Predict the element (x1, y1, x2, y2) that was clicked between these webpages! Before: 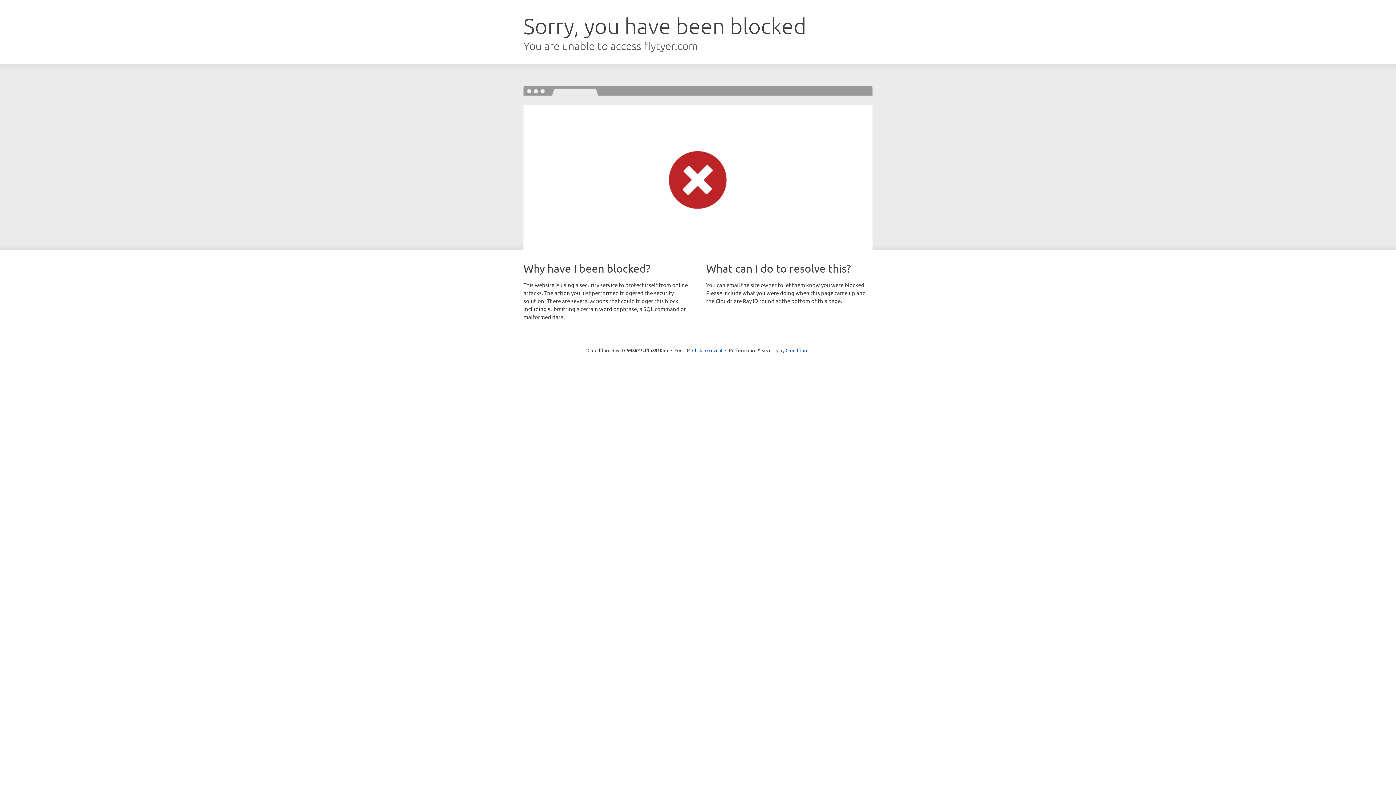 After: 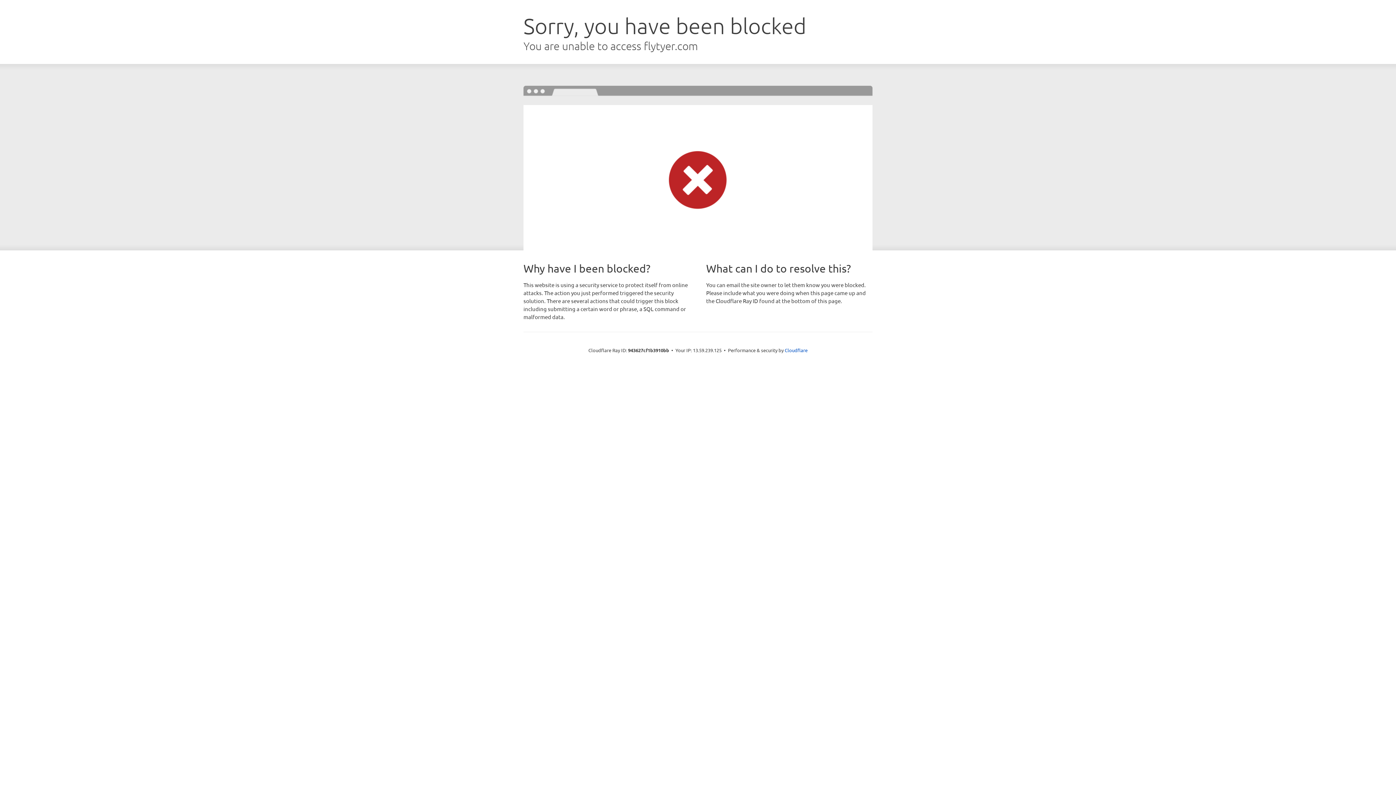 Action: bbox: (692, 346, 722, 353) label: Click to reveal